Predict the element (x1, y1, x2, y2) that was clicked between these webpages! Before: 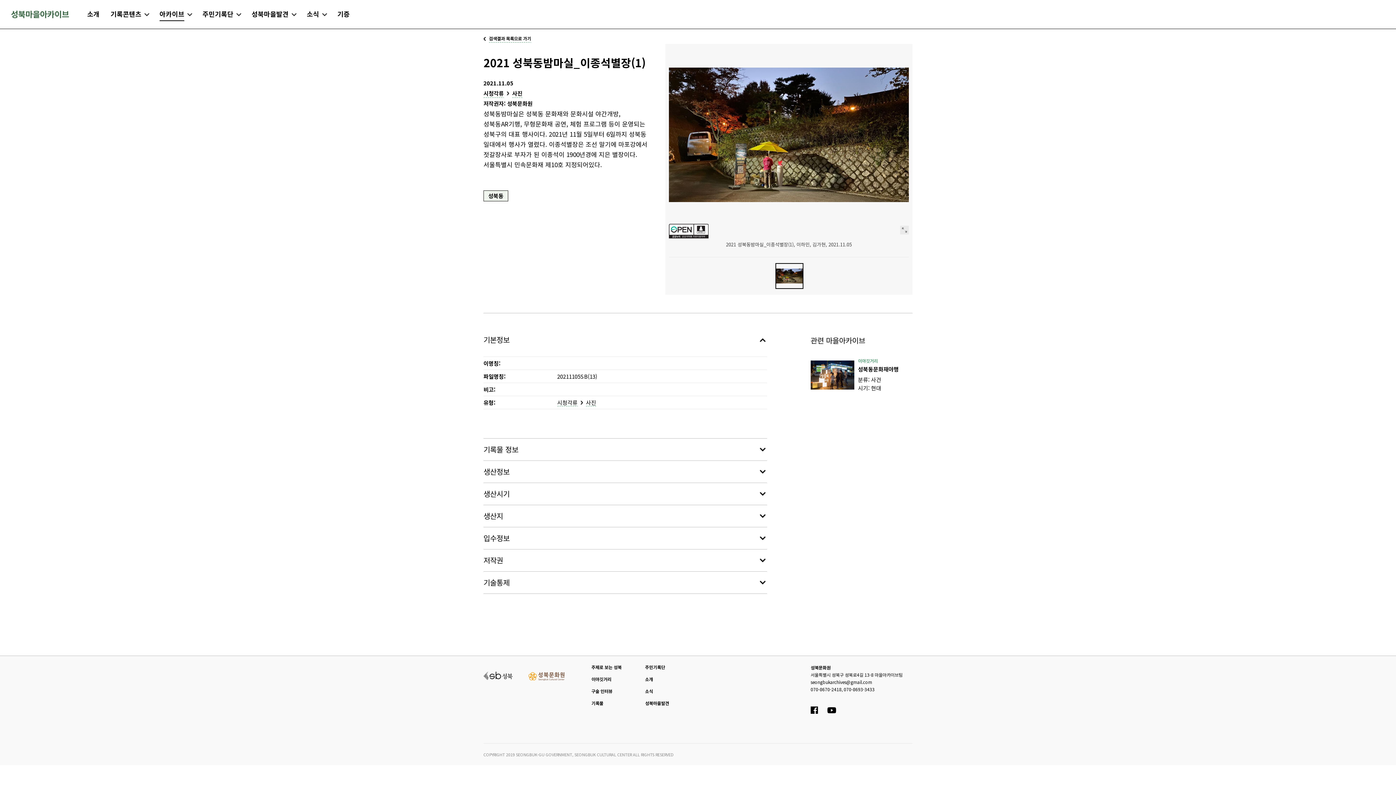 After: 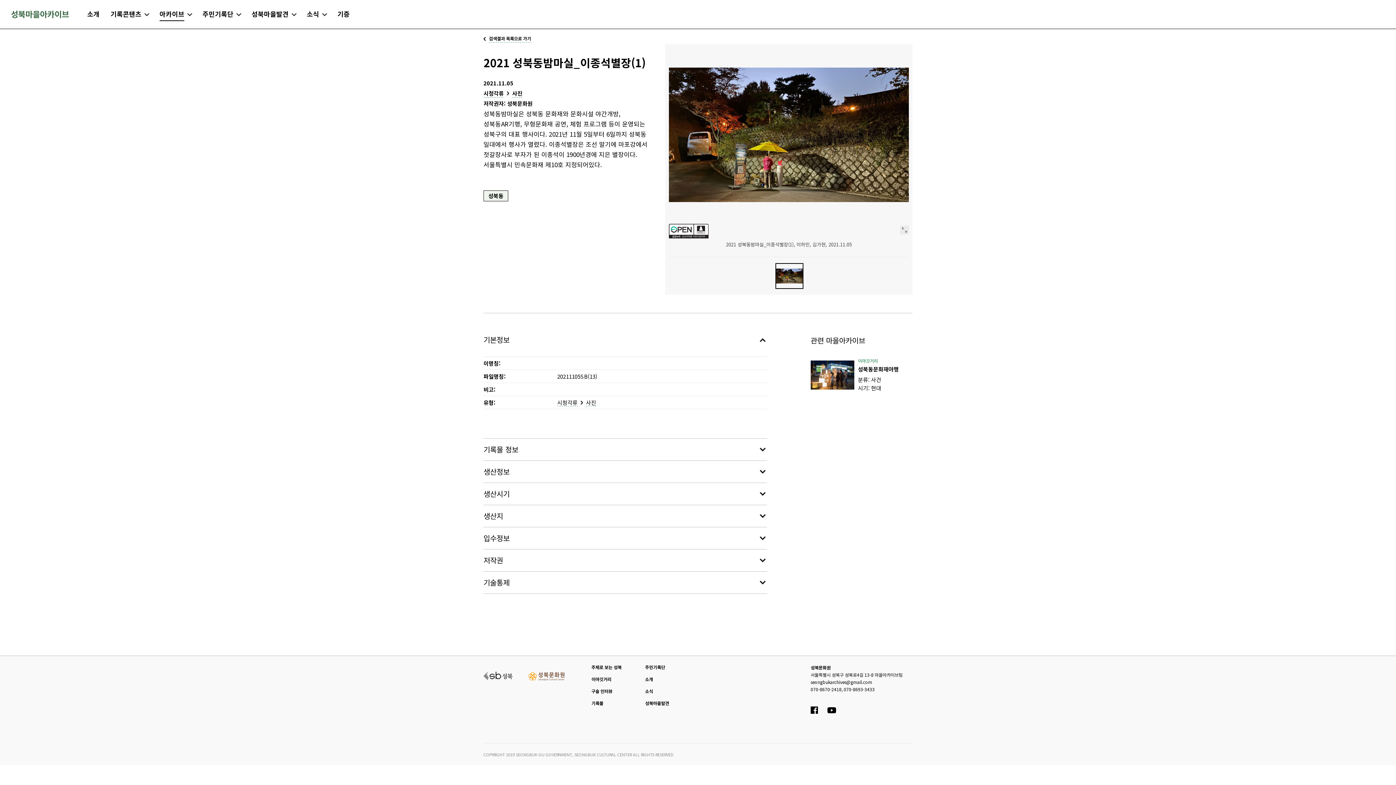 Action: bbox: (827, 704, 836, 713)